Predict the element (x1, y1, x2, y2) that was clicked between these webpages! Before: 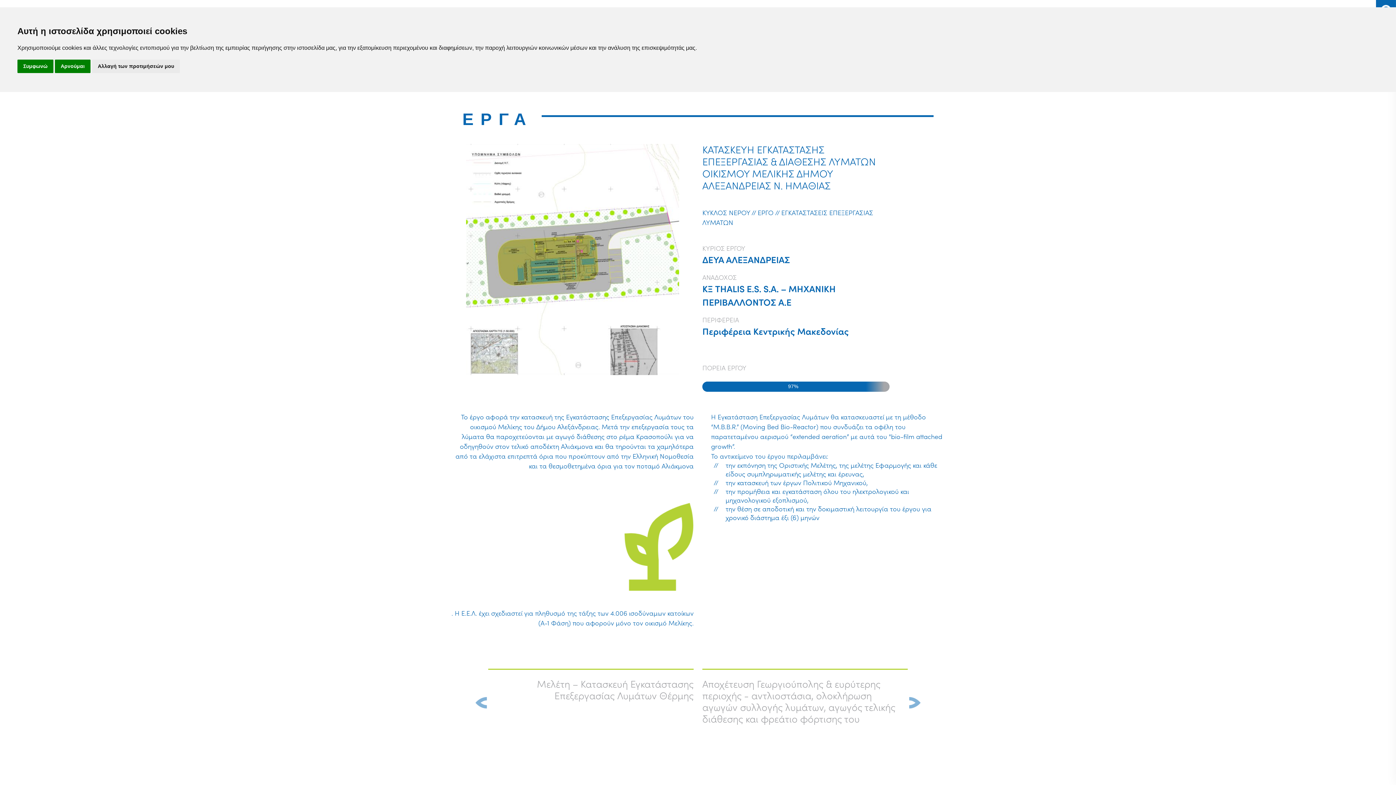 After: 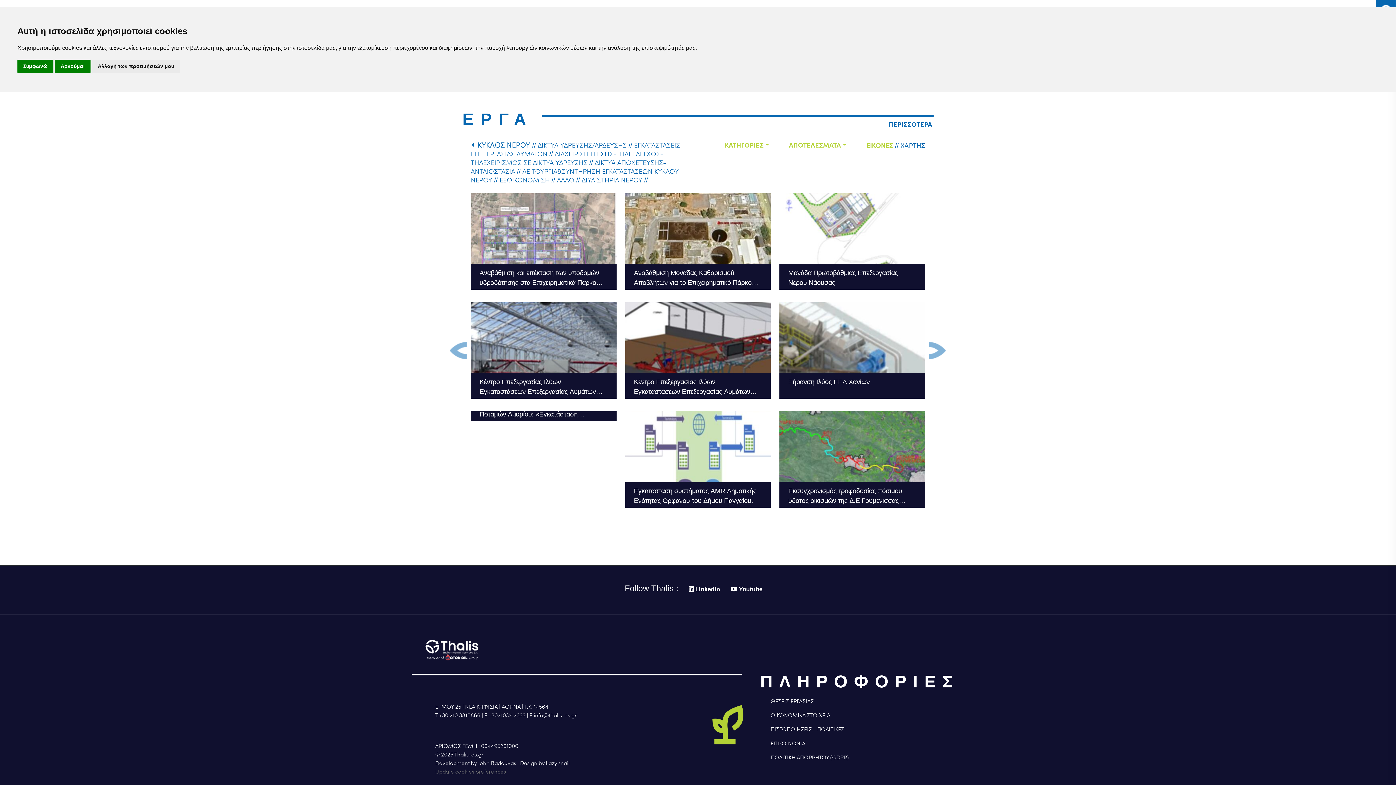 Action: label: ΕΡΓΟ bbox: (757, 208, 773, 217)